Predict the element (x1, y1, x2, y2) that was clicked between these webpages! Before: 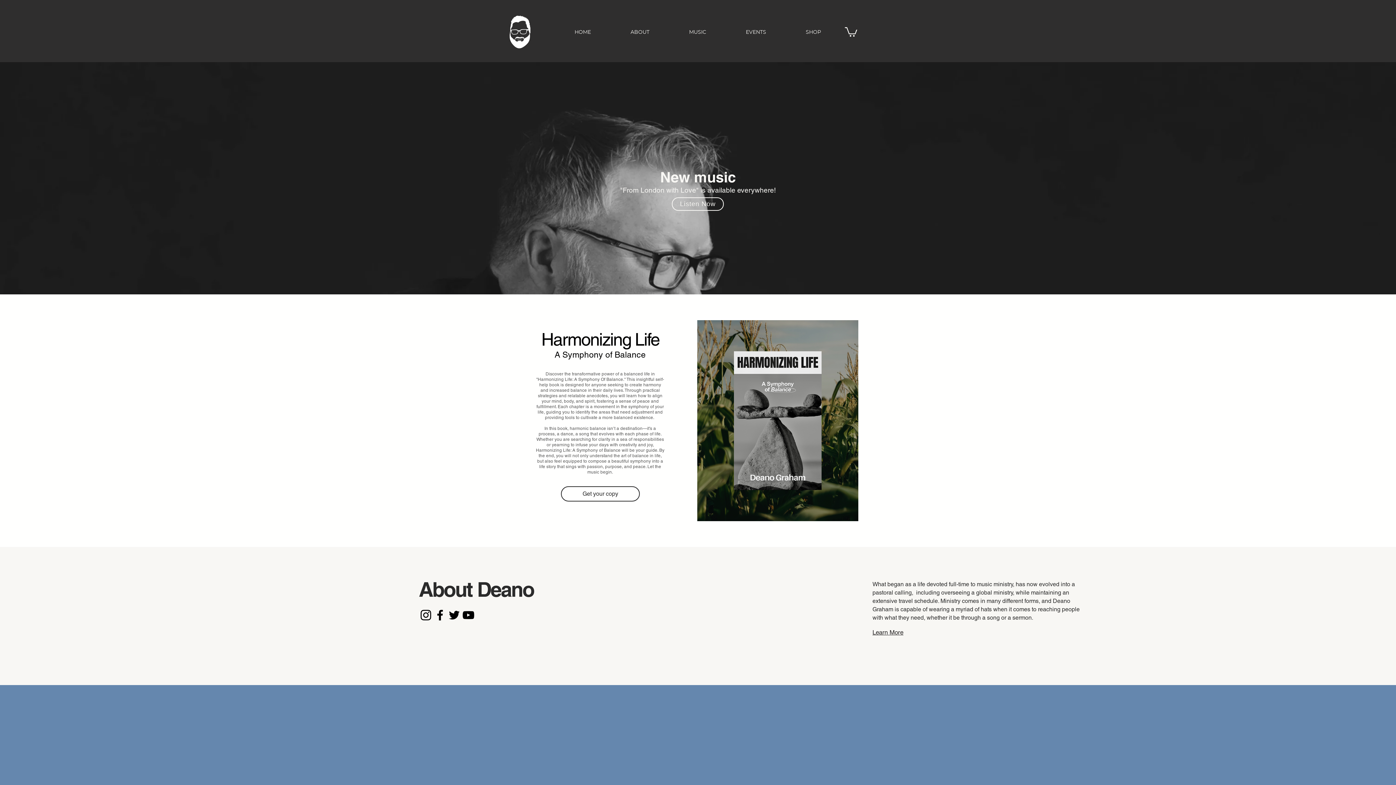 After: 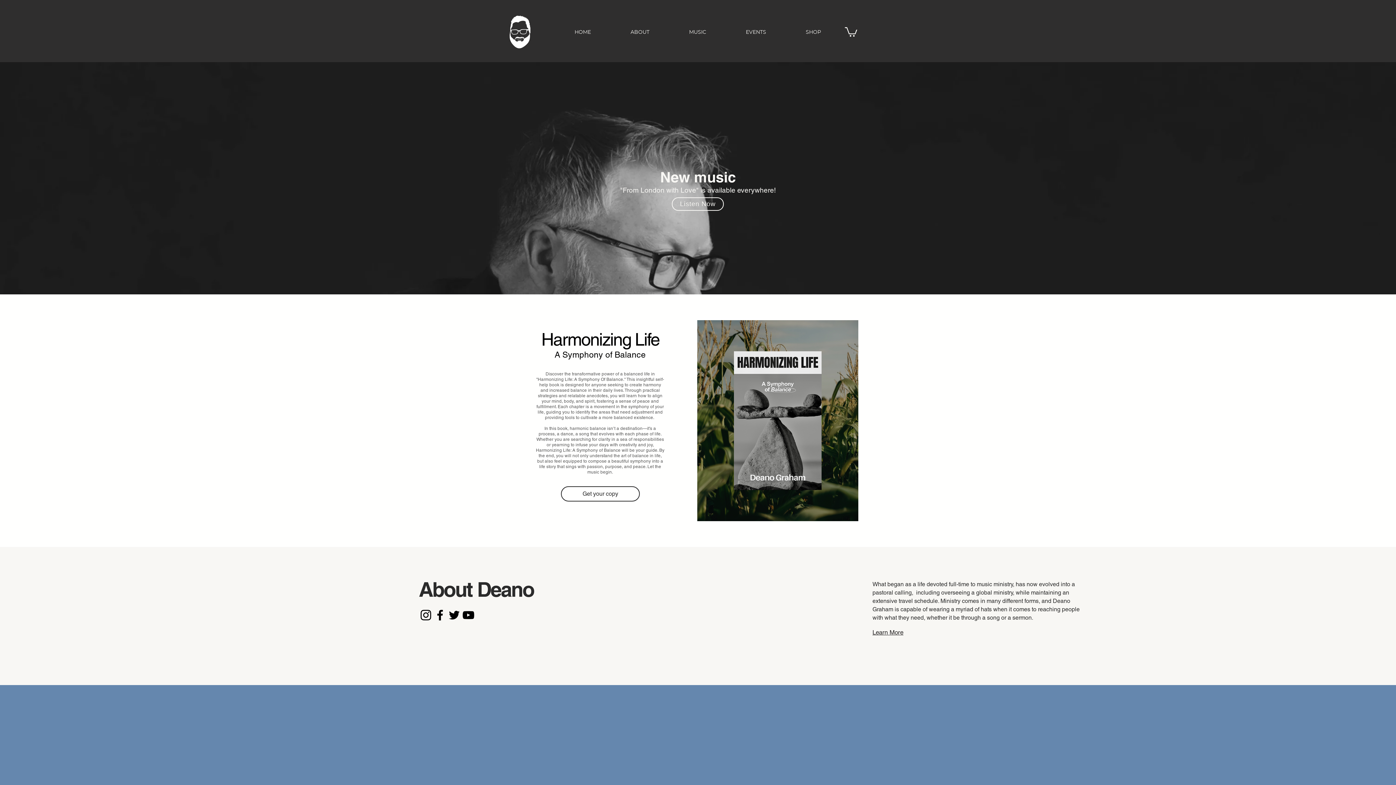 Action: label: ABOUT bbox: (610, 26, 669, 37)